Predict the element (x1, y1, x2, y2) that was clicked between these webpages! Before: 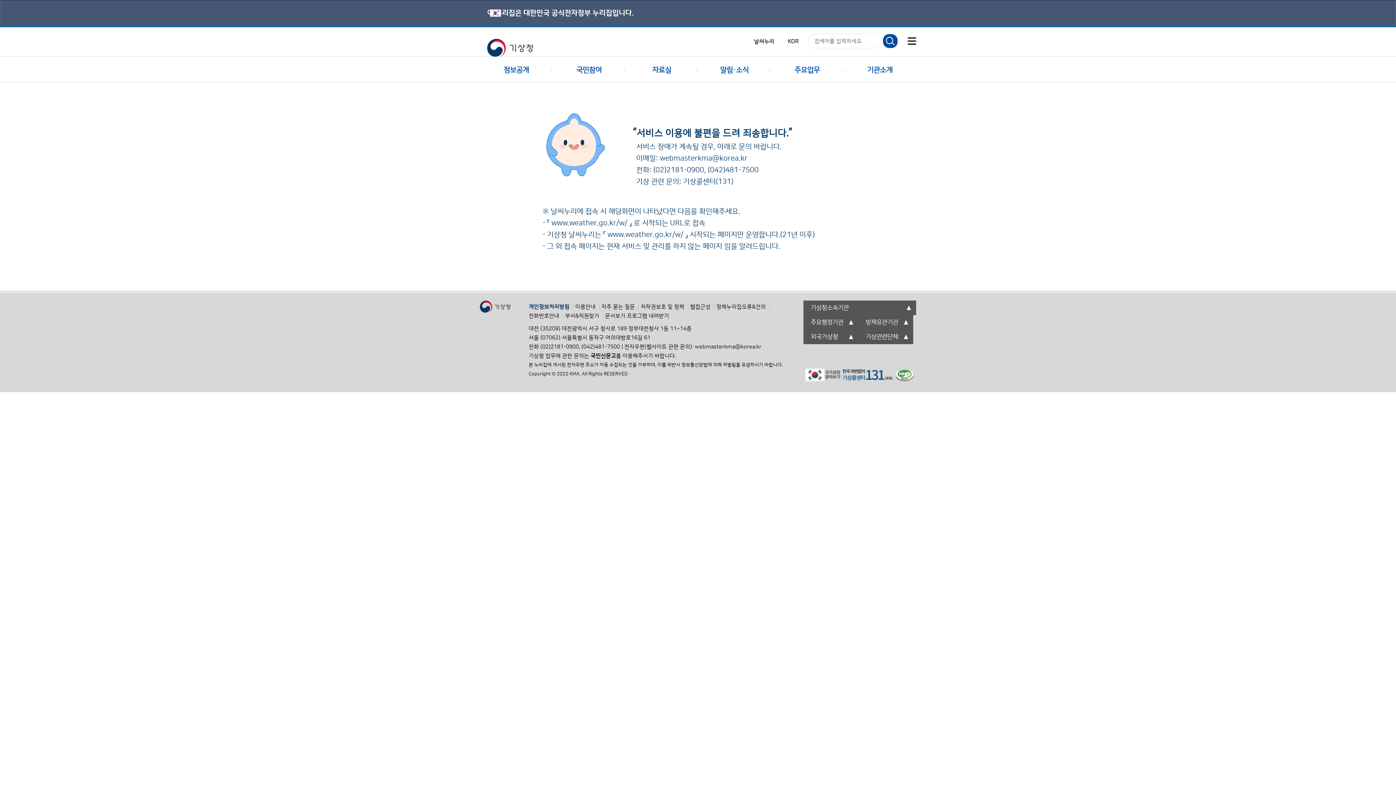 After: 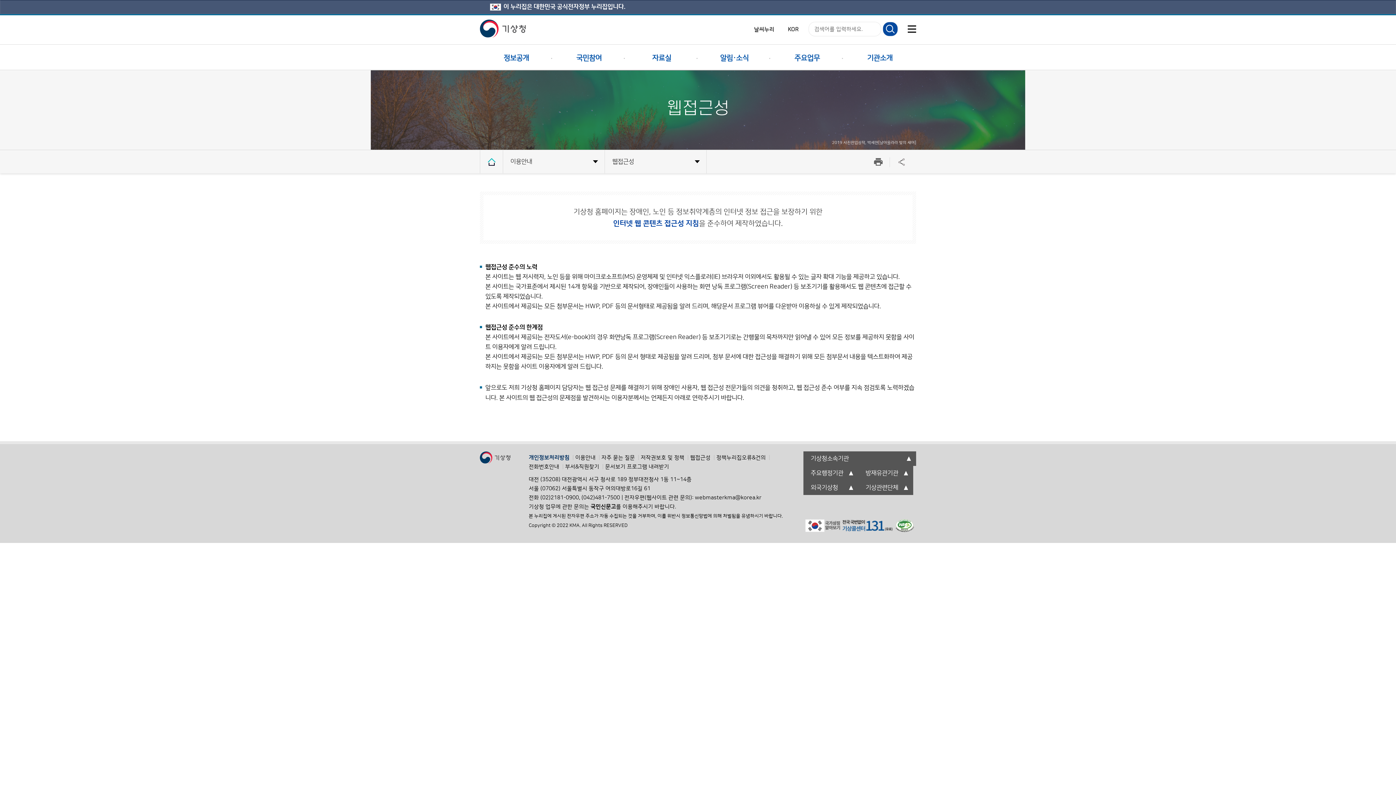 Action: bbox: (690, 304, 710, 309) label: 웹접근성